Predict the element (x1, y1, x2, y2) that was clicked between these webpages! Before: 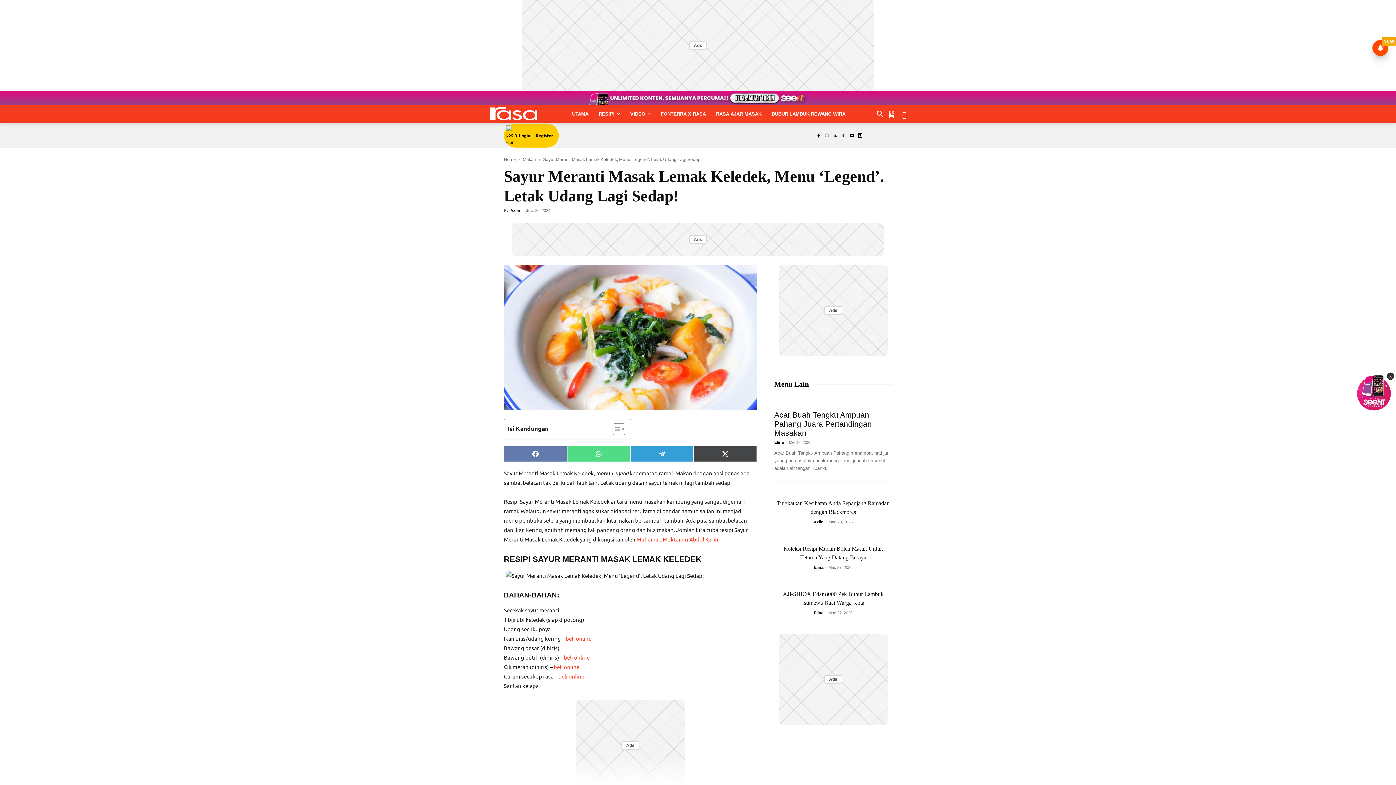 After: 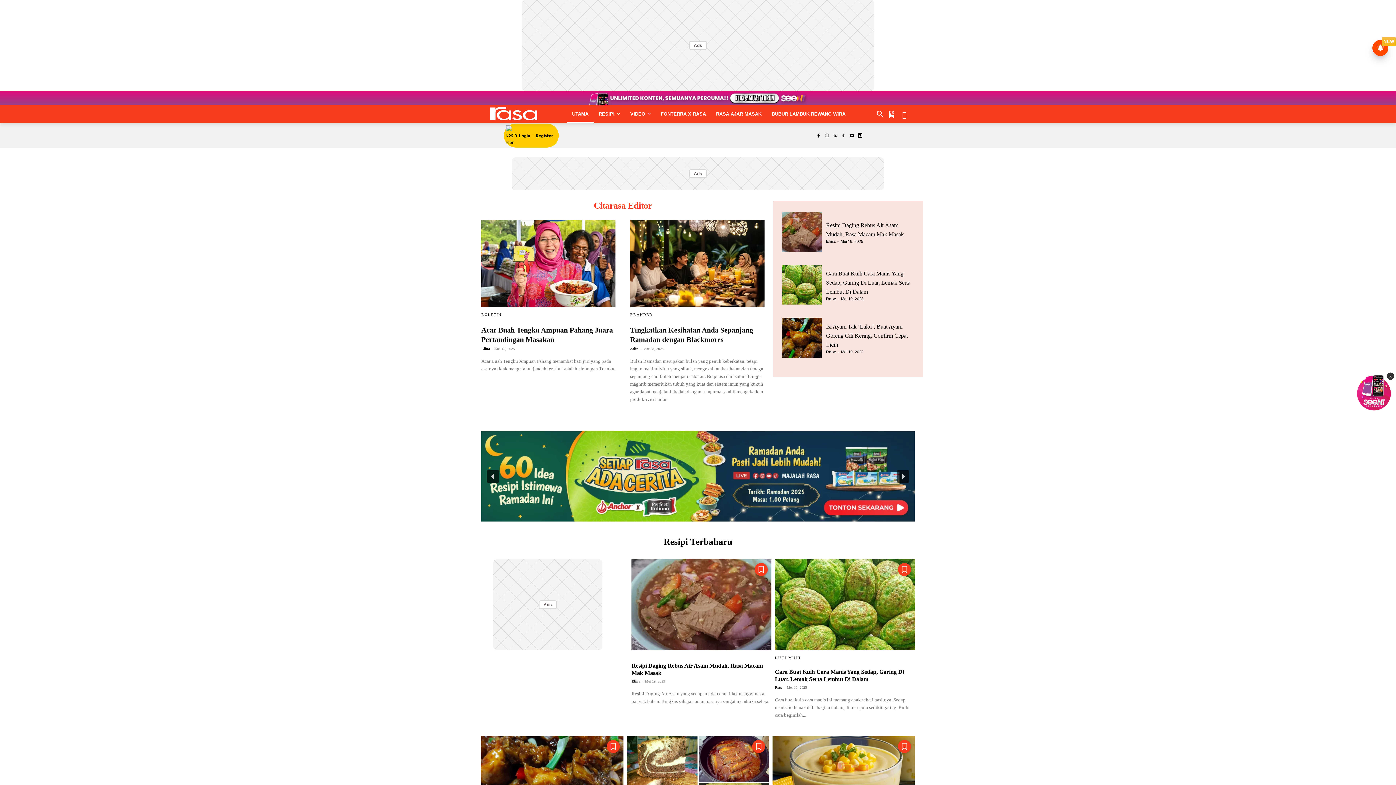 Action: bbox: (567, 105, 593, 122) label: UTAMA